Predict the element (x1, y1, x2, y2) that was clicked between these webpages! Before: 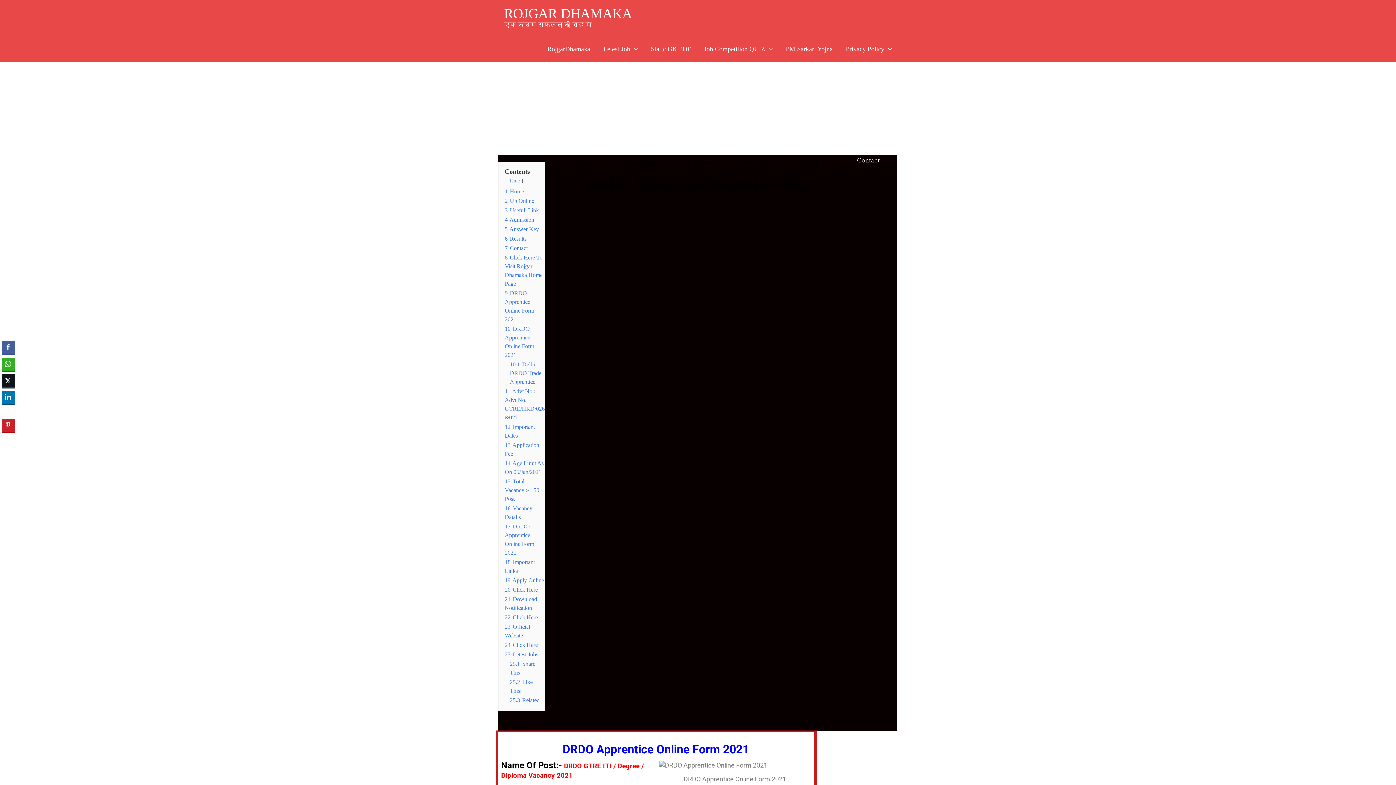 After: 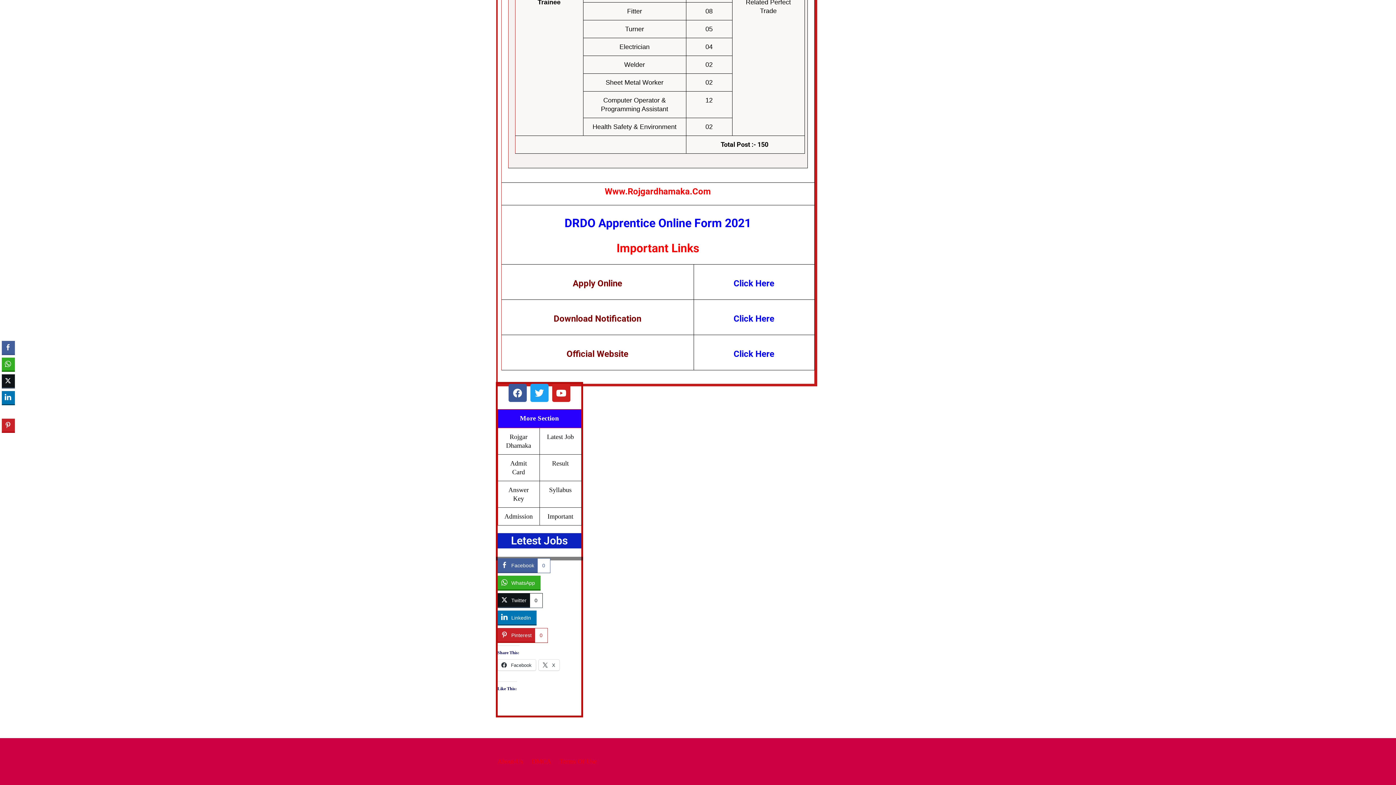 Action: label: 20 Click Here bbox: (504, 586, 538, 593)